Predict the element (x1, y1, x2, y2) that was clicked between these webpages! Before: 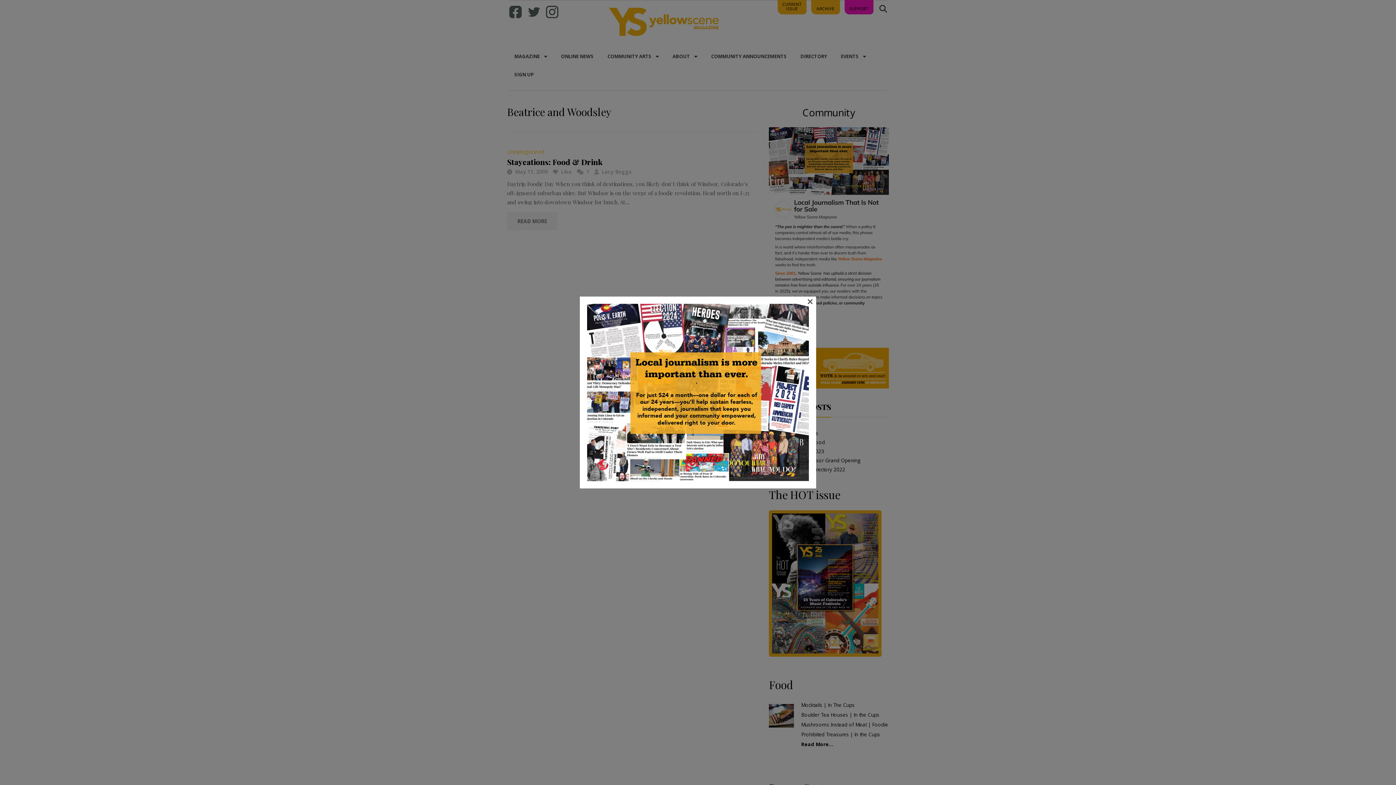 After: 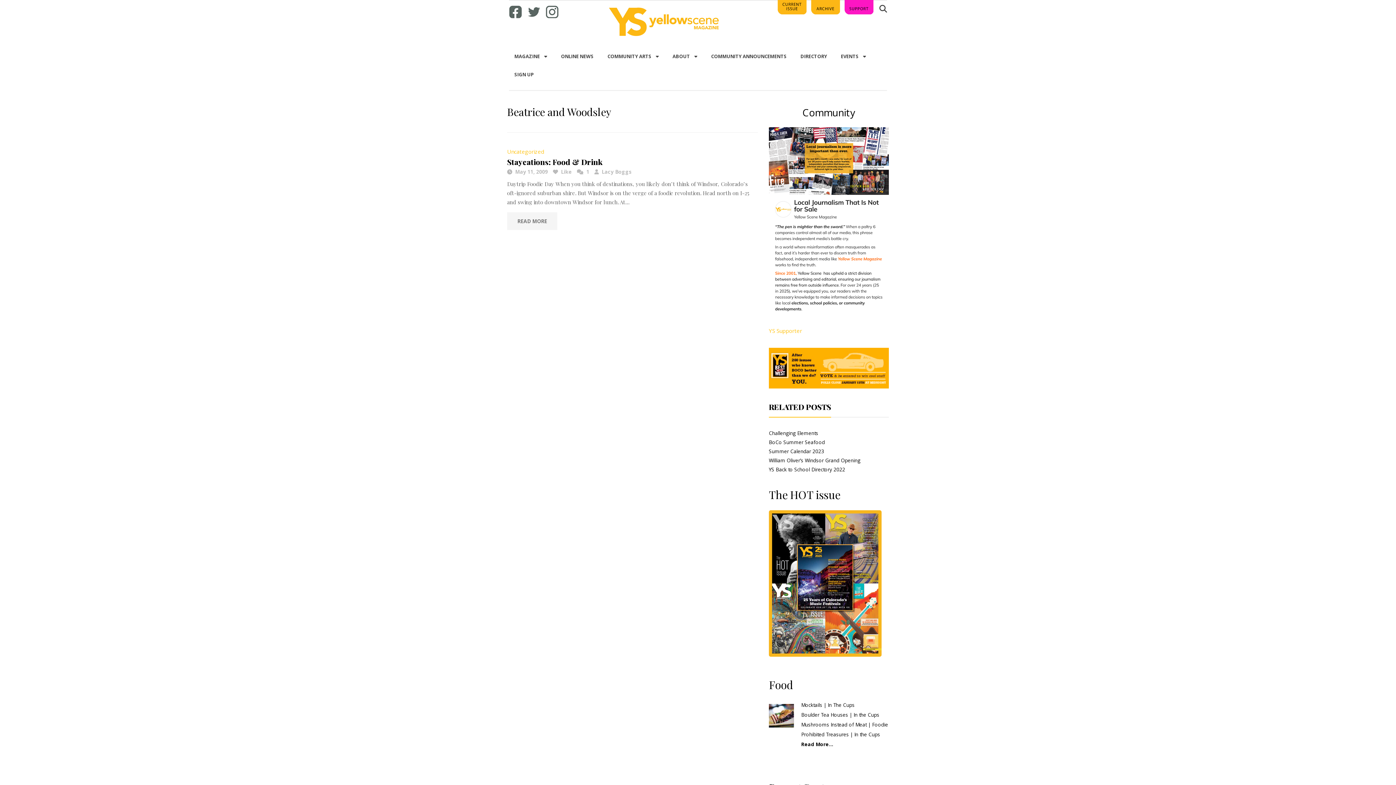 Action: label: × bbox: (807, 298, 813, 303)